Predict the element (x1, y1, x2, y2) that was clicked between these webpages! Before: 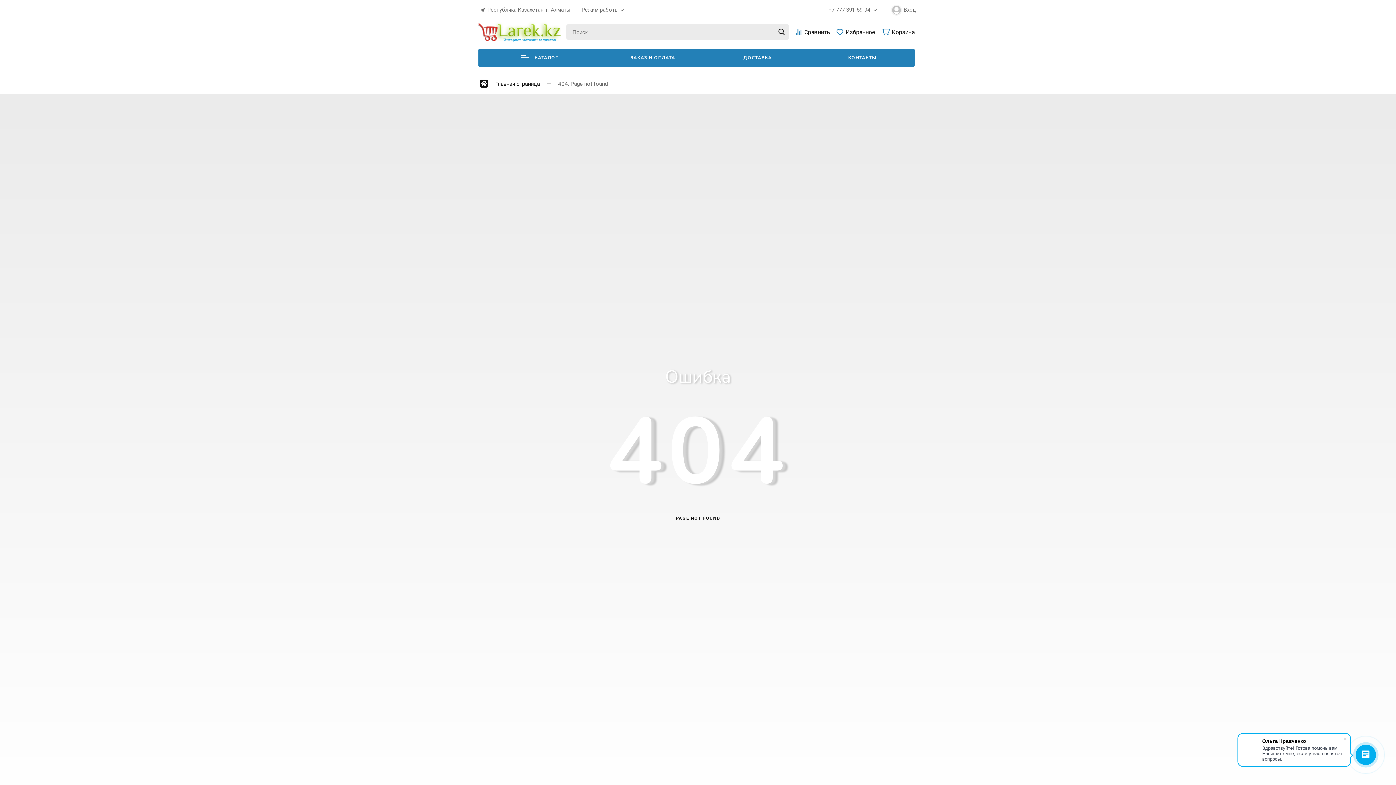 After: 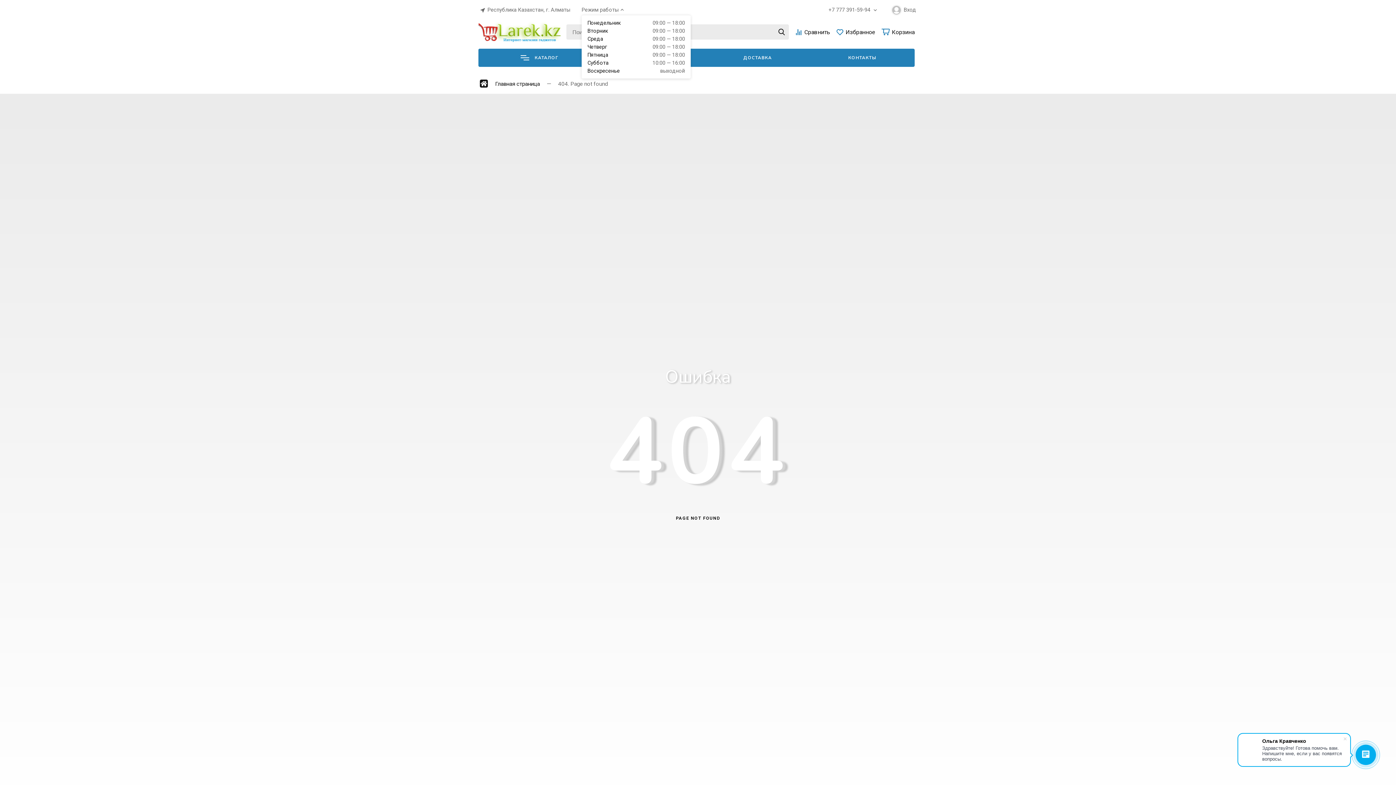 Action: bbox: (619, 7, 626, 13)